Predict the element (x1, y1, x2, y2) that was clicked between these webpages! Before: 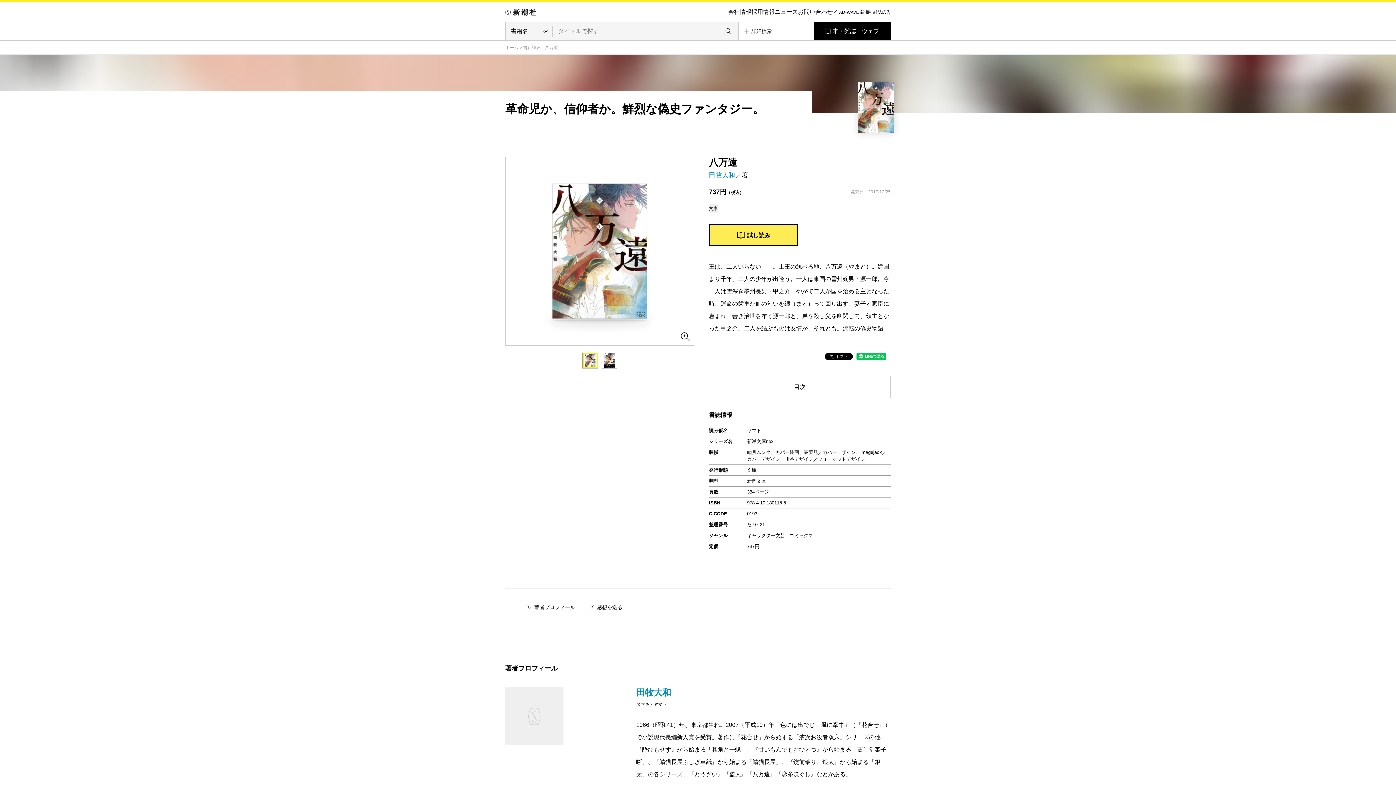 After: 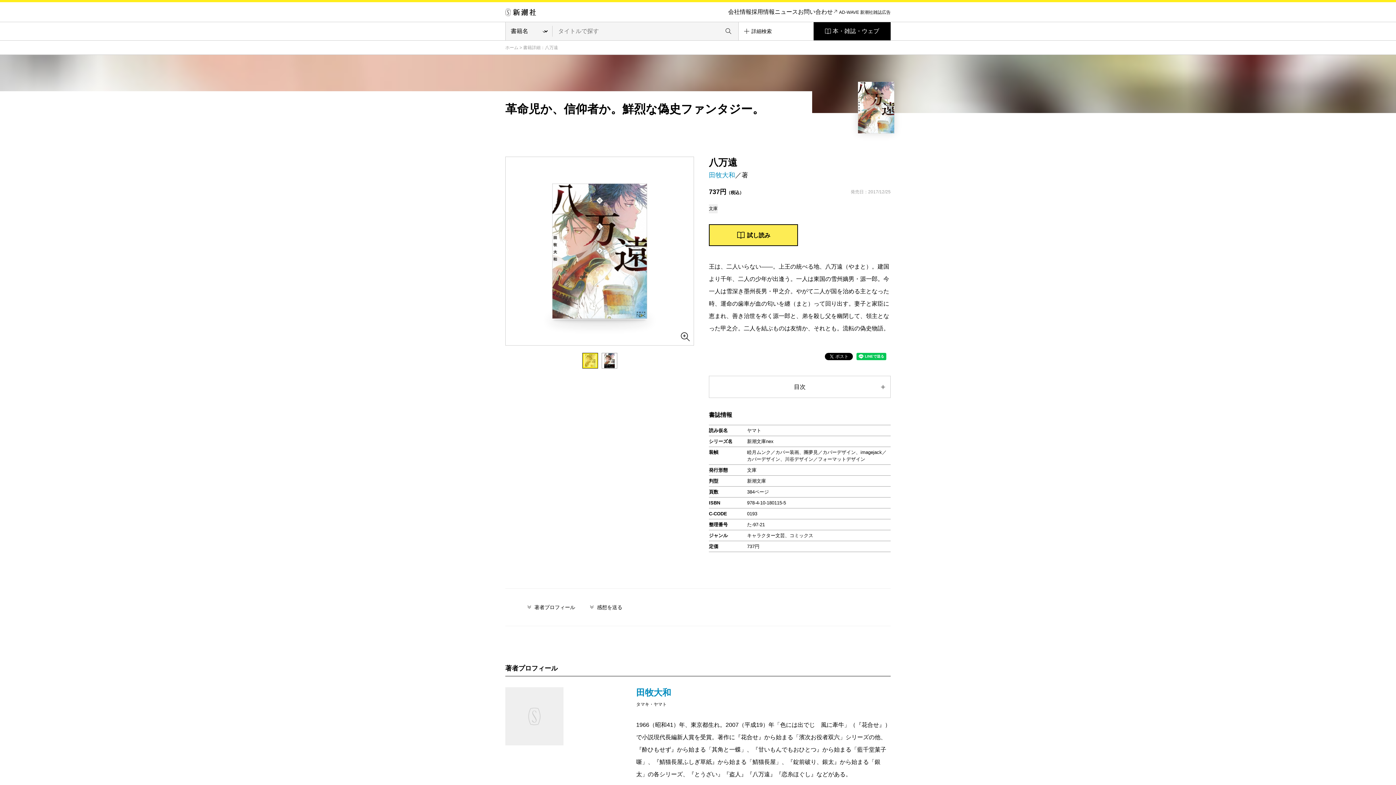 Action: bbox: (582, 353, 598, 368)